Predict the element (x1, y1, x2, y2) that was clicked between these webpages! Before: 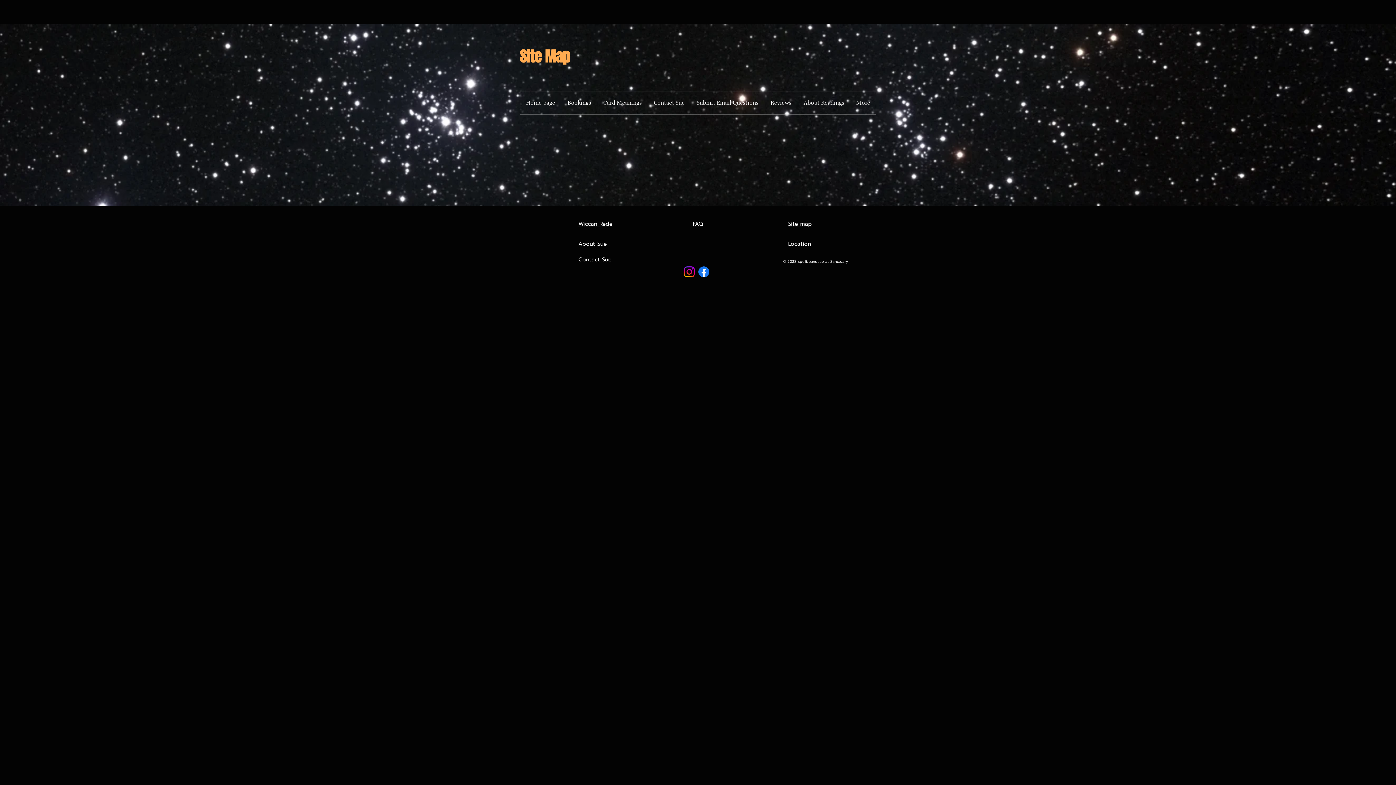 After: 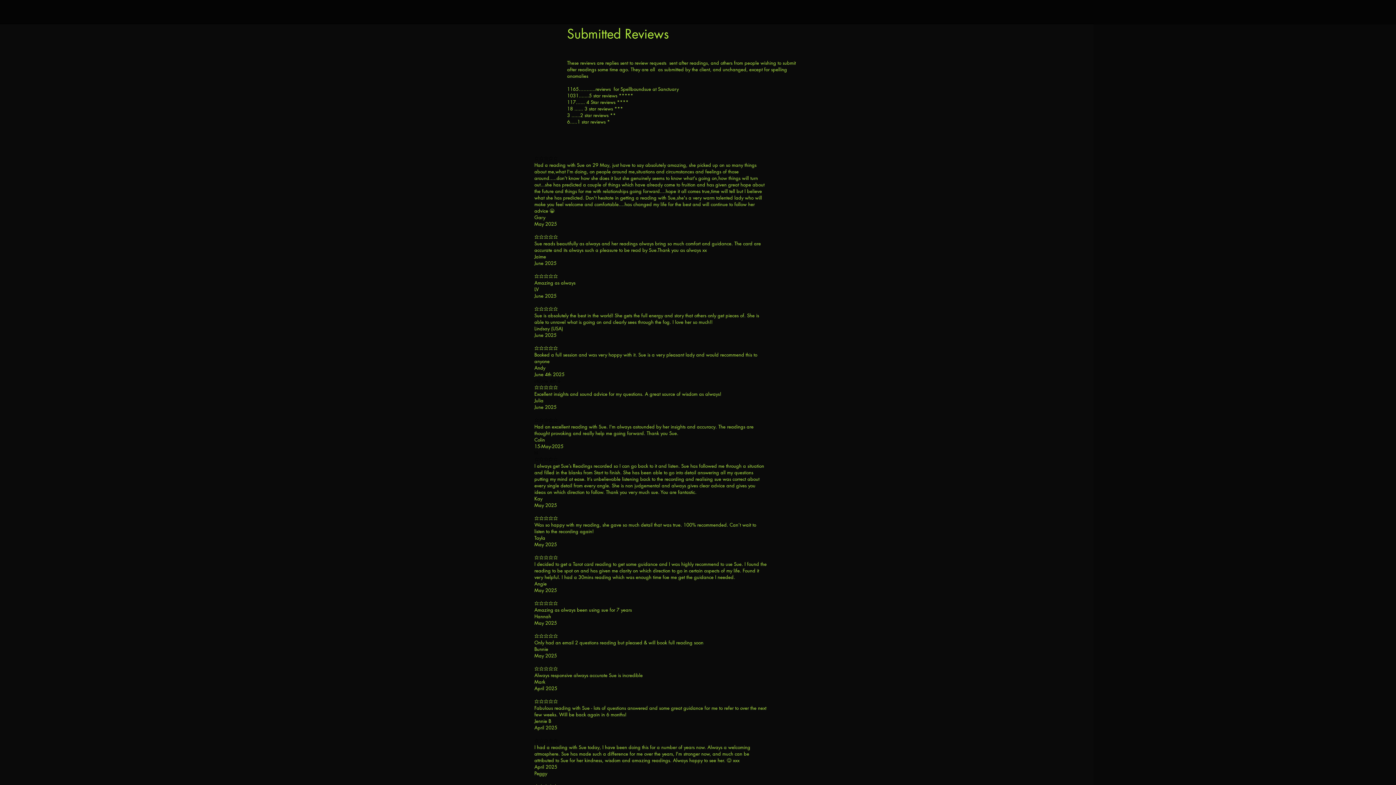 Action: bbox: (764, 92, 797, 114) label: Reviews